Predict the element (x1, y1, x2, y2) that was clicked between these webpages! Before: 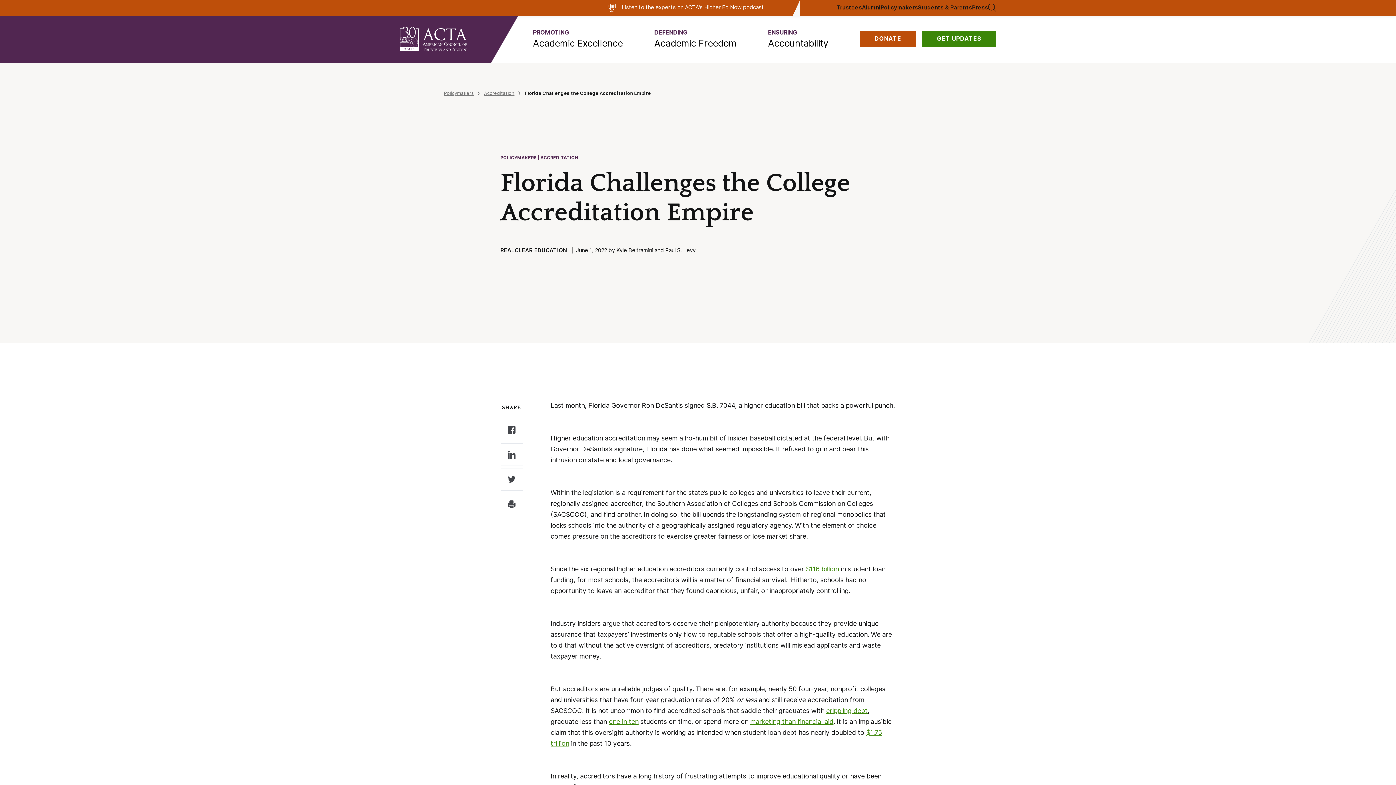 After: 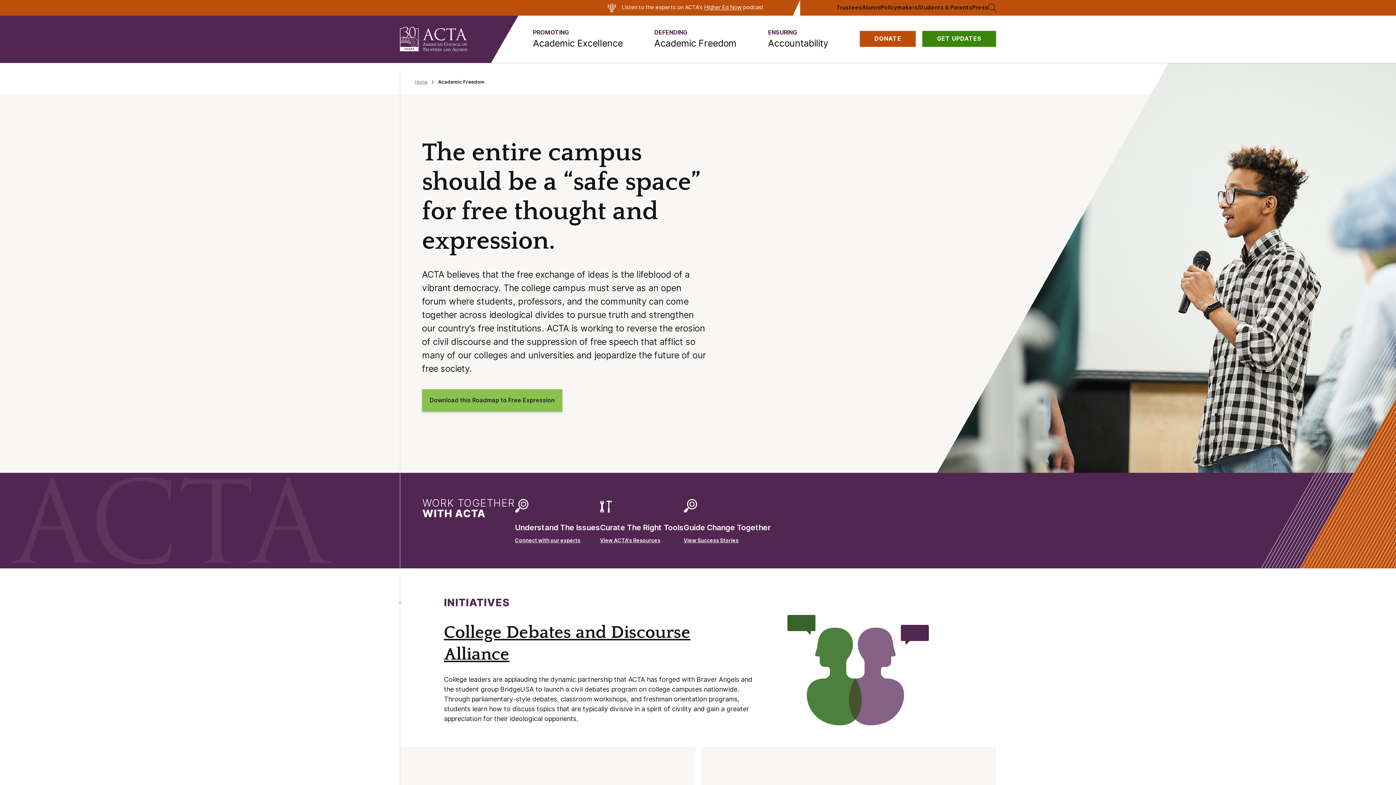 Action: label: DEFENDING
Academic Freedom bbox: (654, 29, 736, 48)